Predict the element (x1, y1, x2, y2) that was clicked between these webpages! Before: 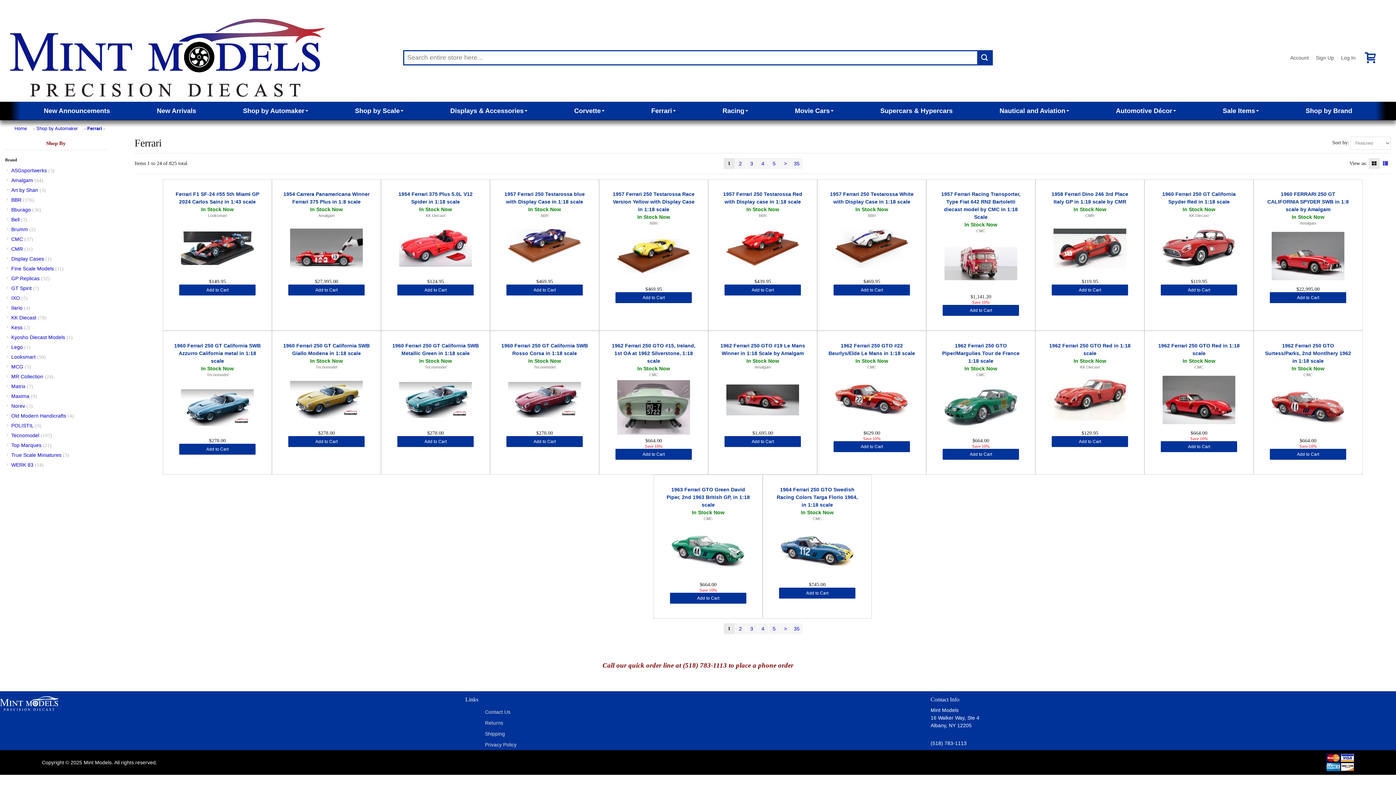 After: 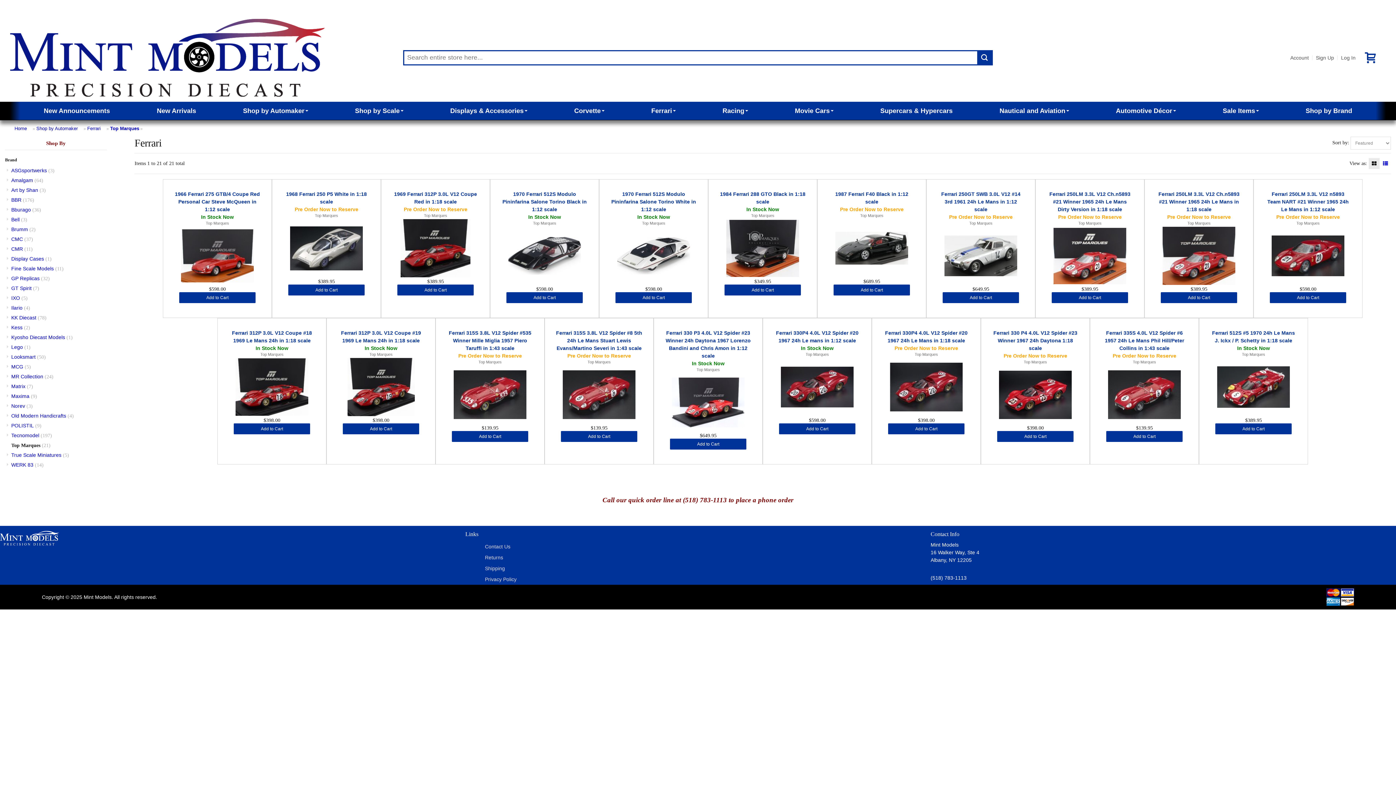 Action: bbox: (11, 442, 41, 448) label: Top Marques